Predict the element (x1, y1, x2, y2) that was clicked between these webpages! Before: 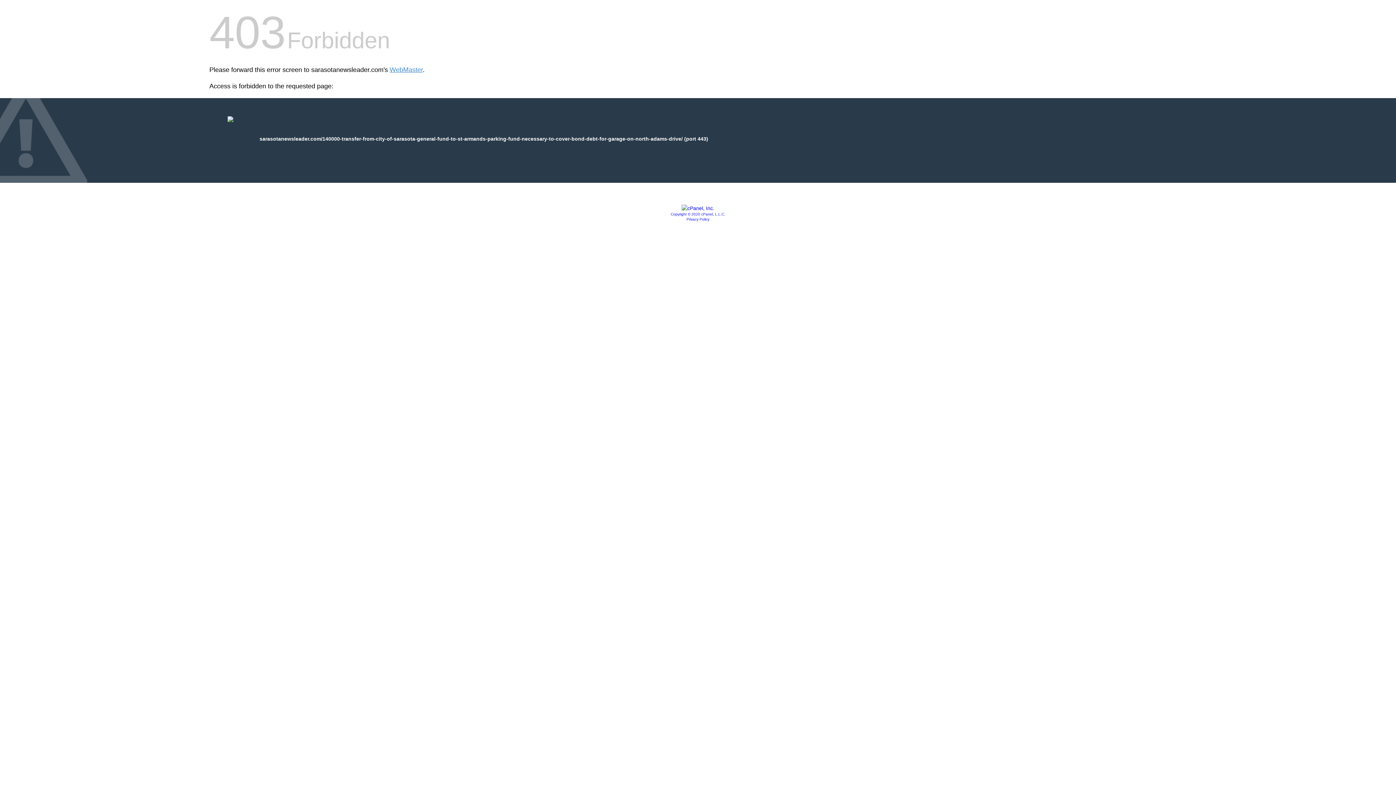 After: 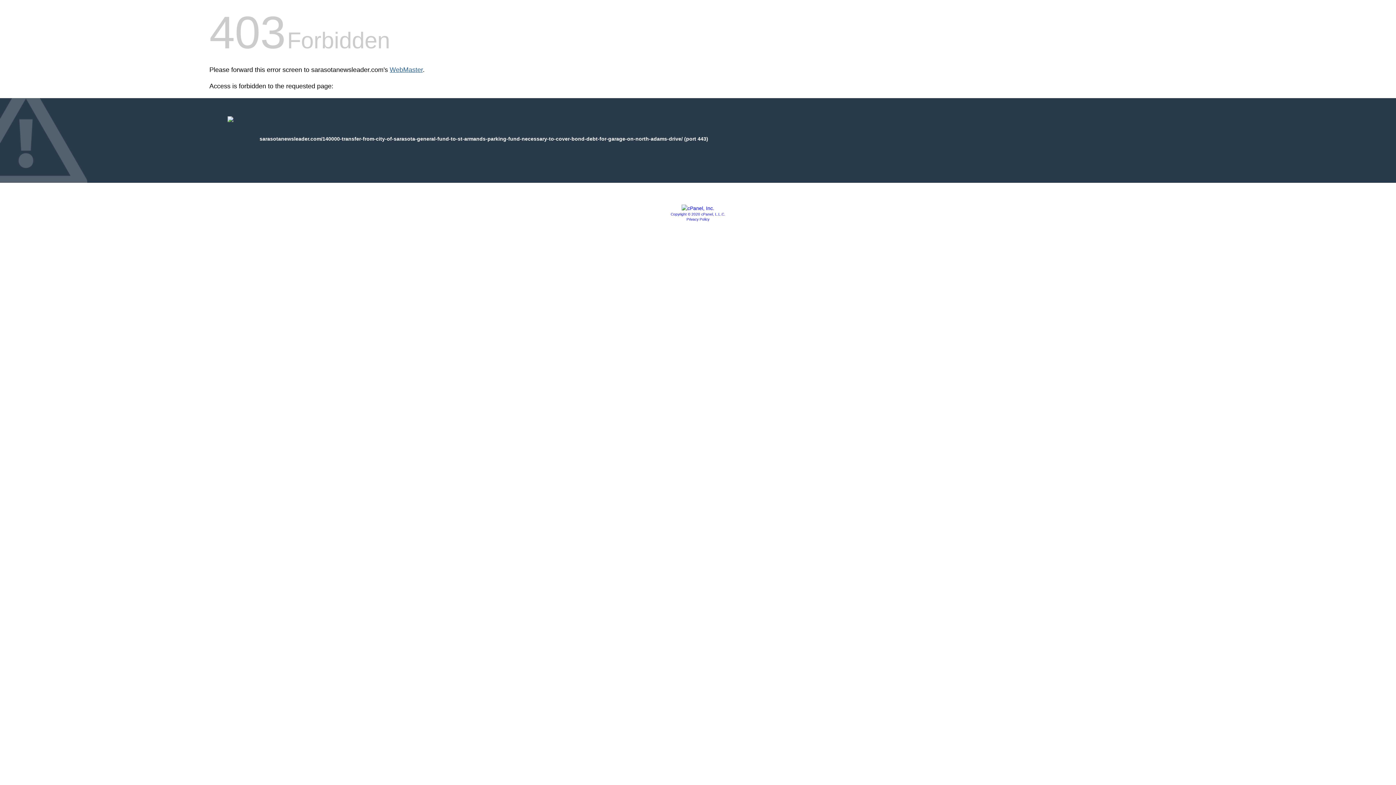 Action: label: WebMaster bbox: (389, 66, 422, 73)